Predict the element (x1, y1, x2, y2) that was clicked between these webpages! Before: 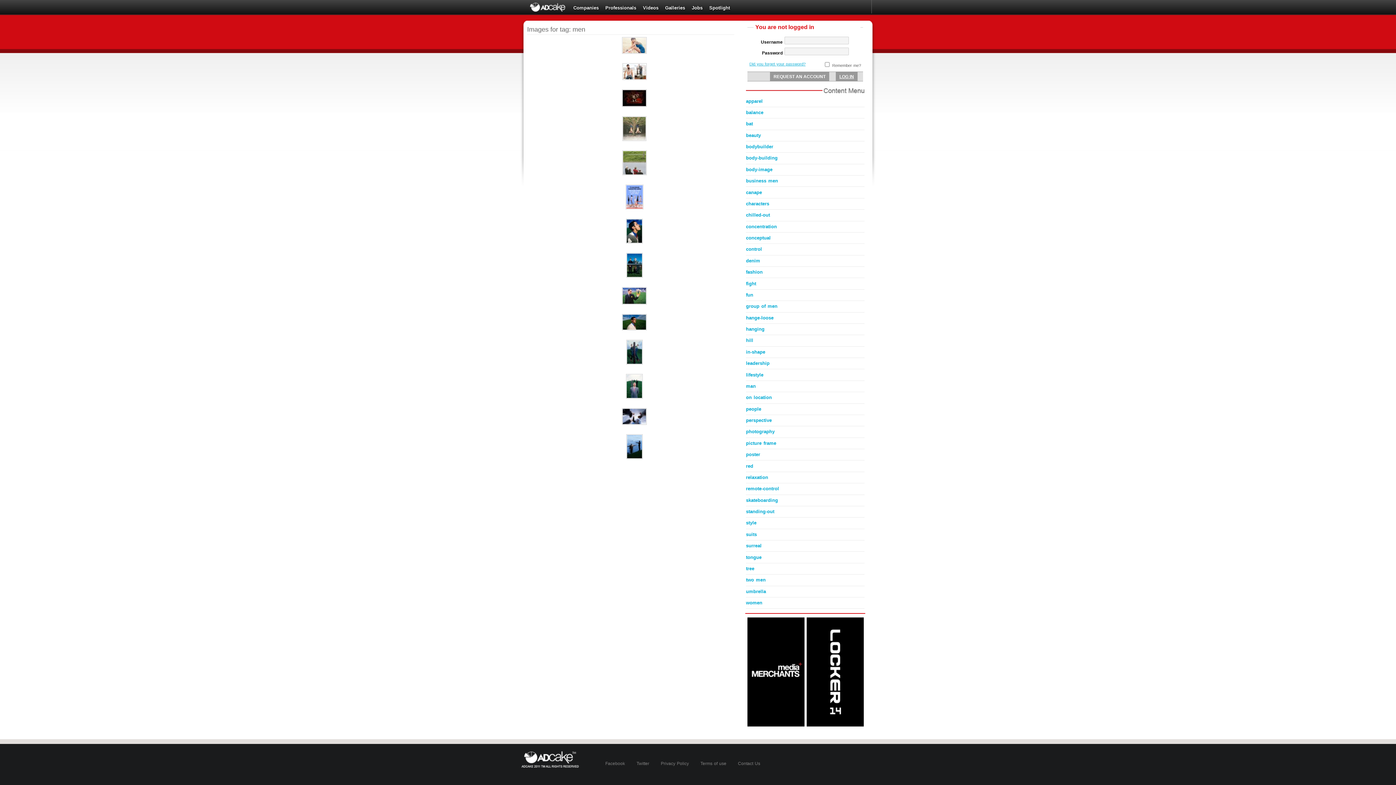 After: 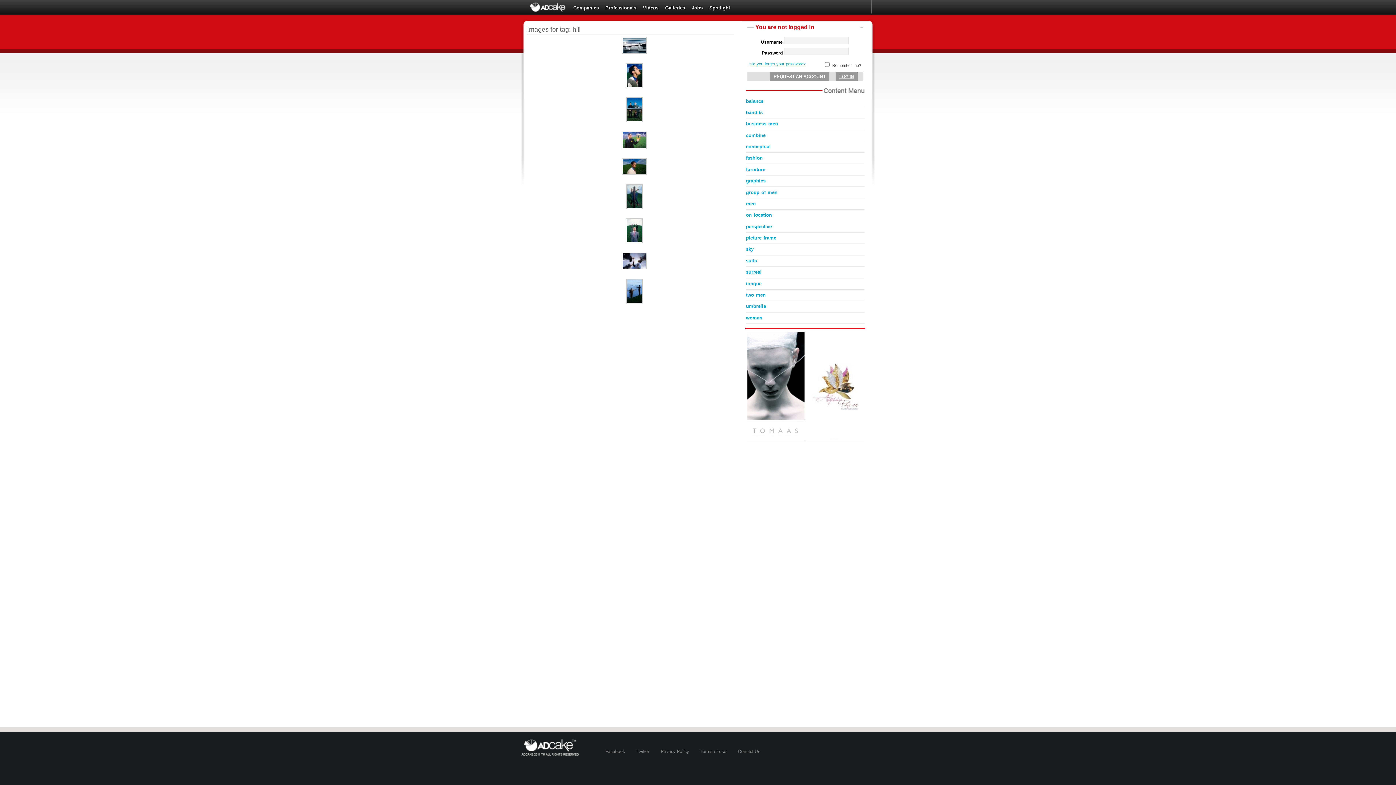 Action: label: hill bbox: (746, 337, 864, 344)